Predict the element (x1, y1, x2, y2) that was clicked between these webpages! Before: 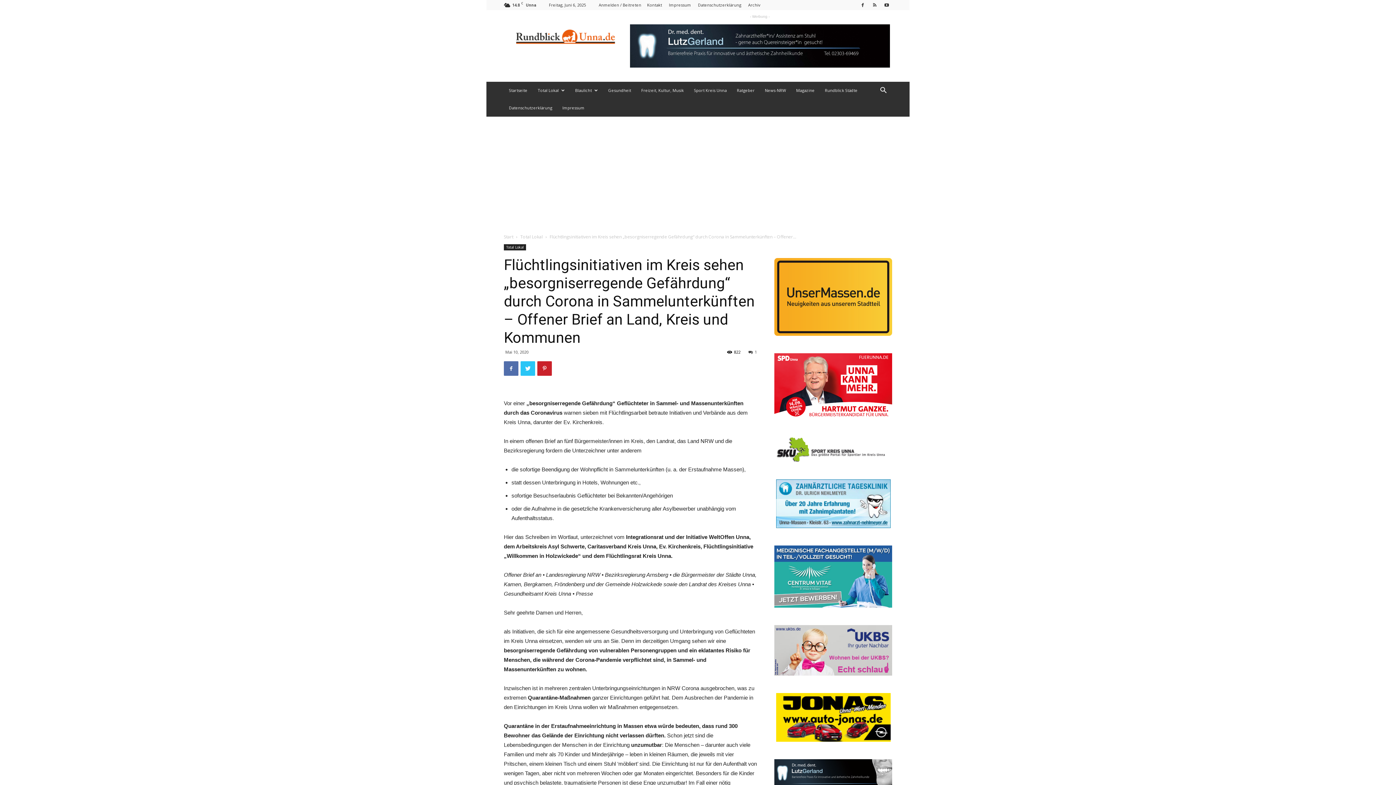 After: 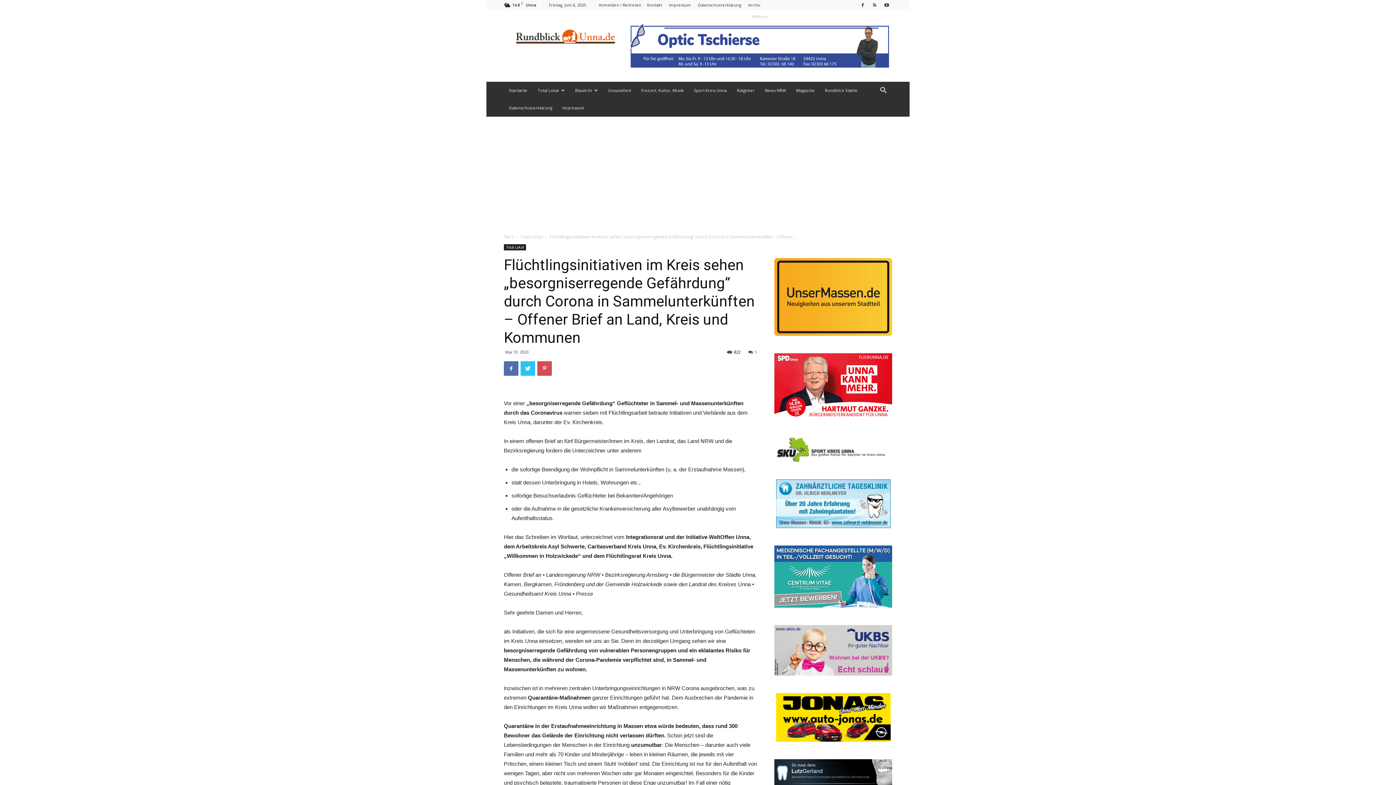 Action: bbox: (537, 361, 552, 376)